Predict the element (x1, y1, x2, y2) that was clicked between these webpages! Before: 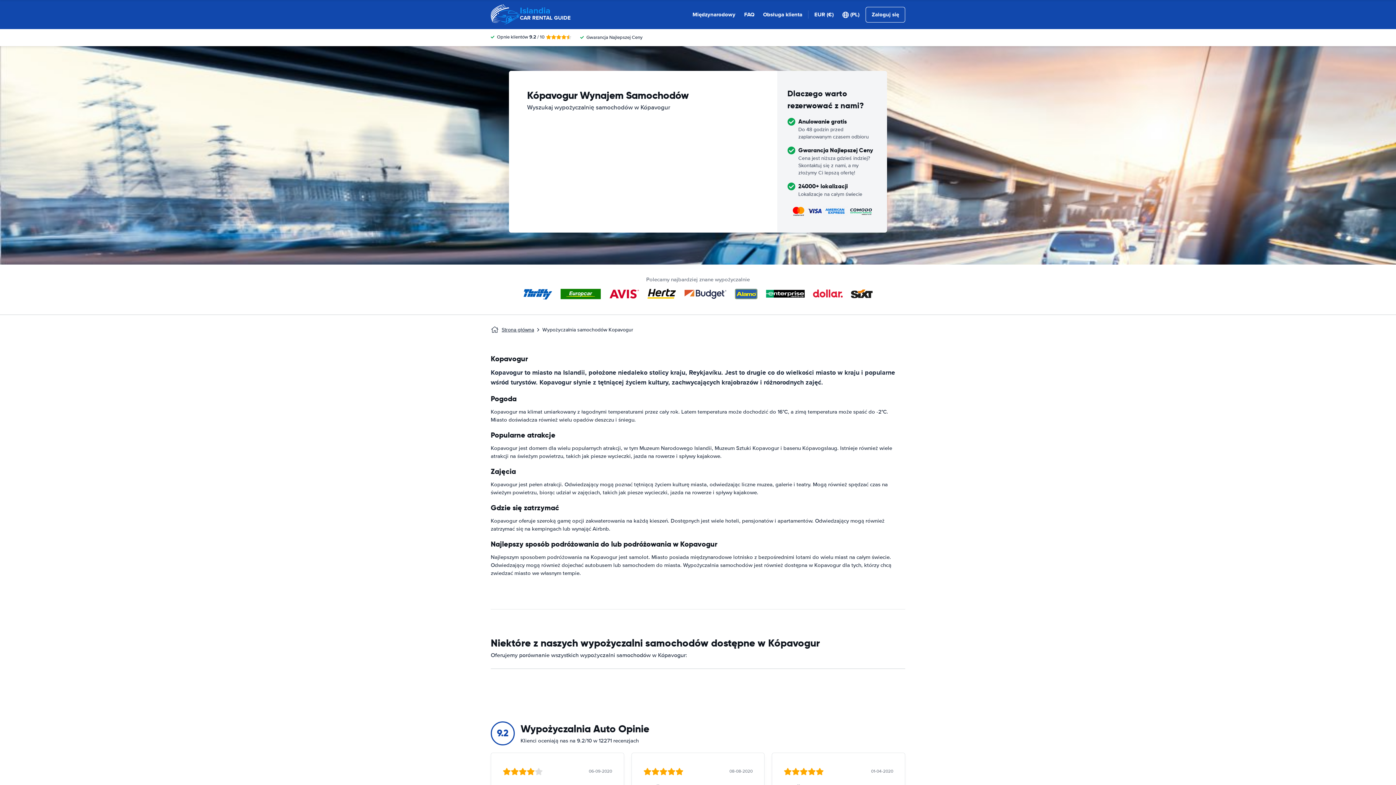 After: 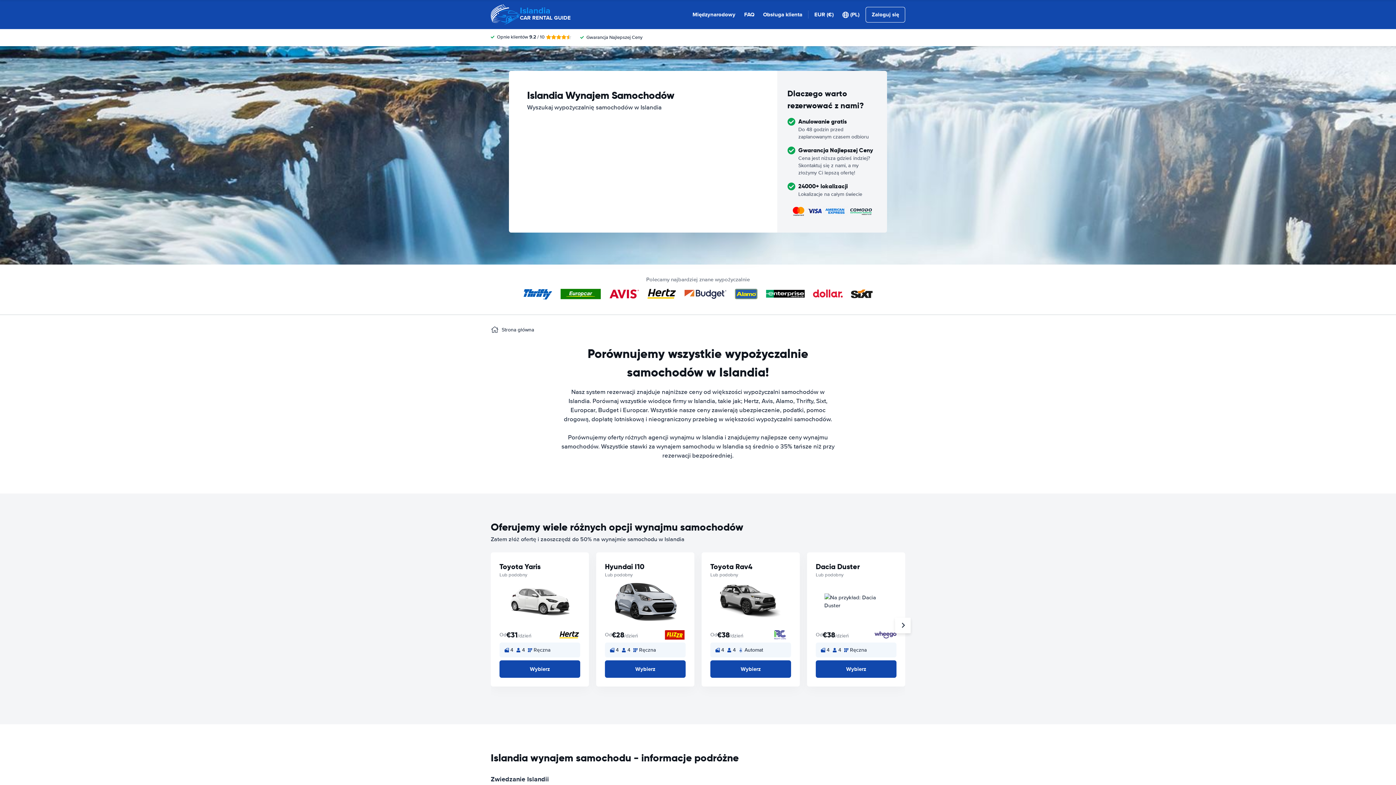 Action: bbox: (501, 326, 534, 333) label: Strona główna